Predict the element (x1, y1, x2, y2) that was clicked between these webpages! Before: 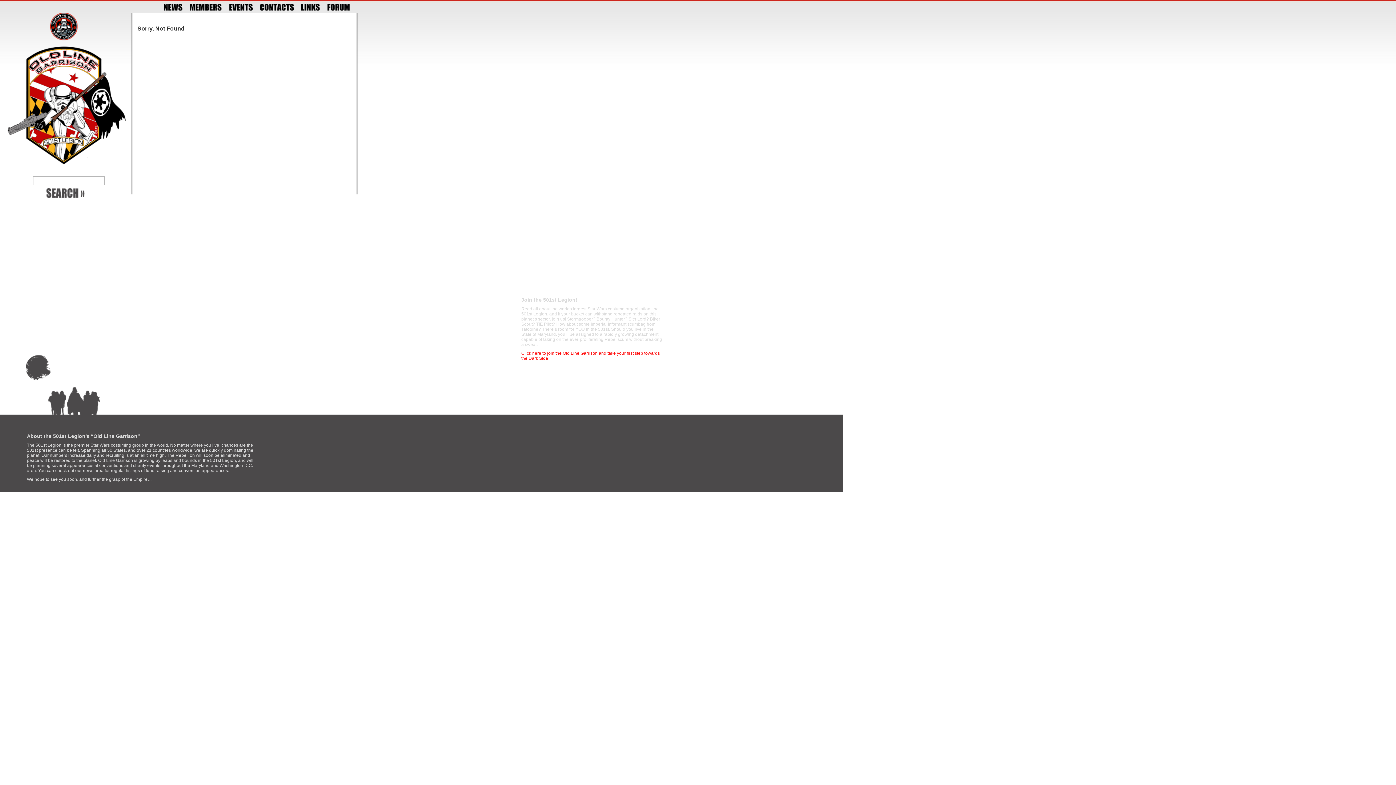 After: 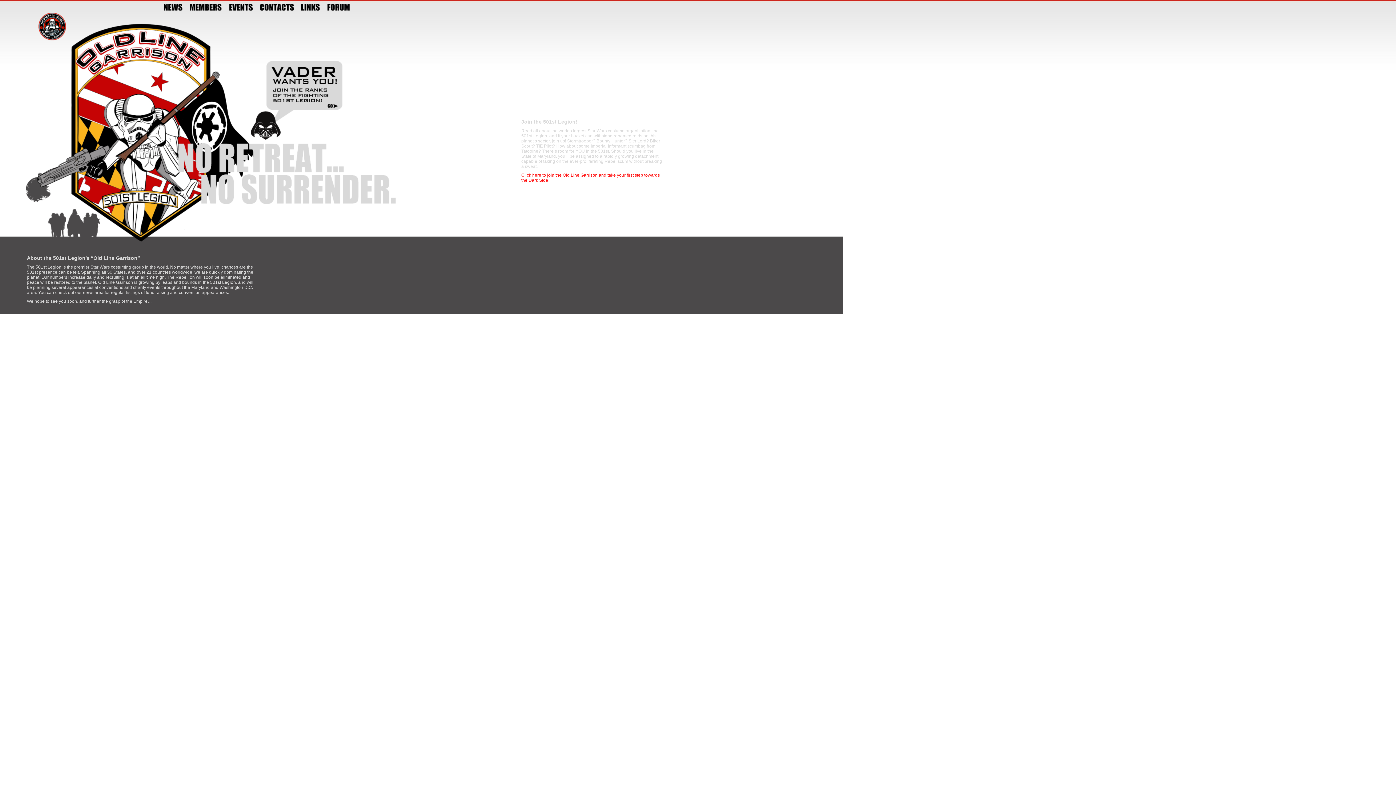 Action: bbox: (7, 161, 126, 166)